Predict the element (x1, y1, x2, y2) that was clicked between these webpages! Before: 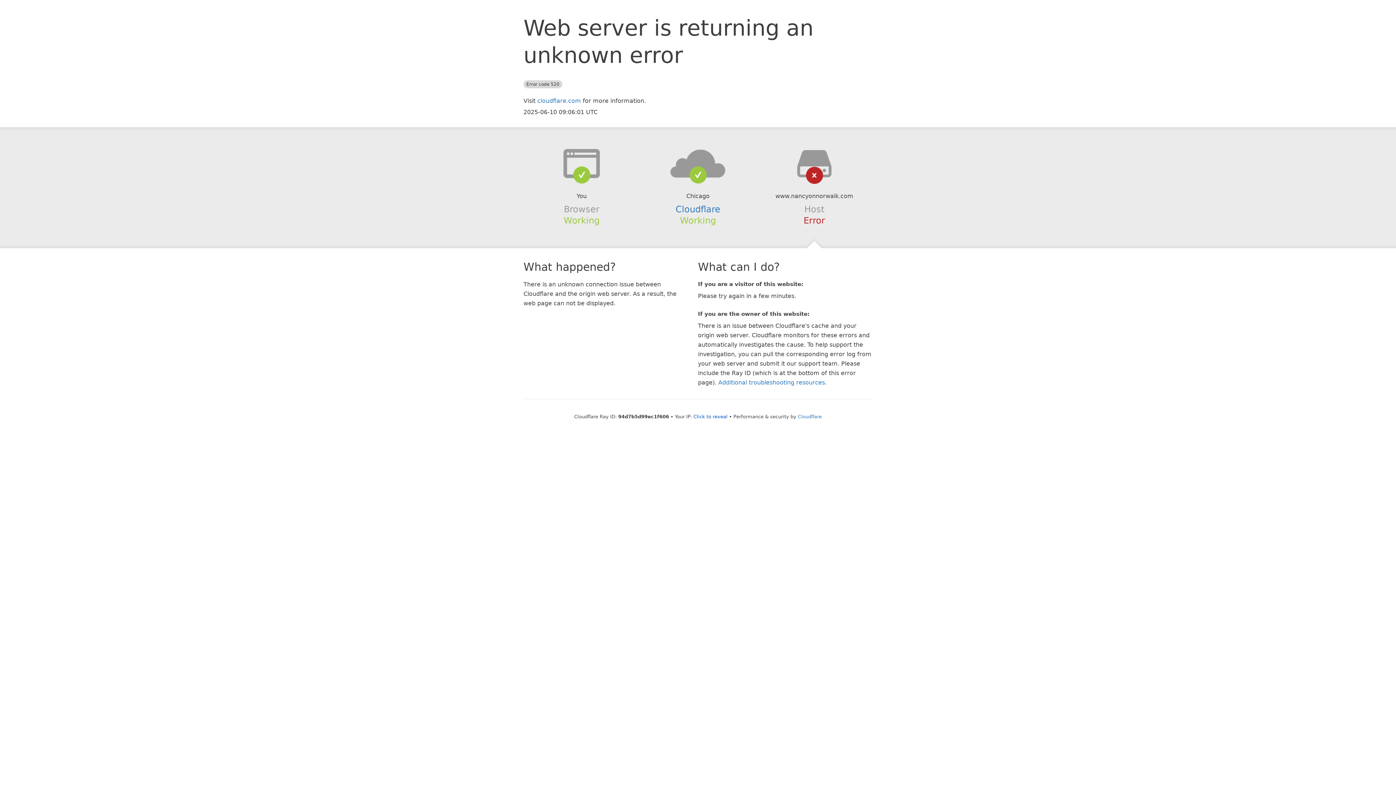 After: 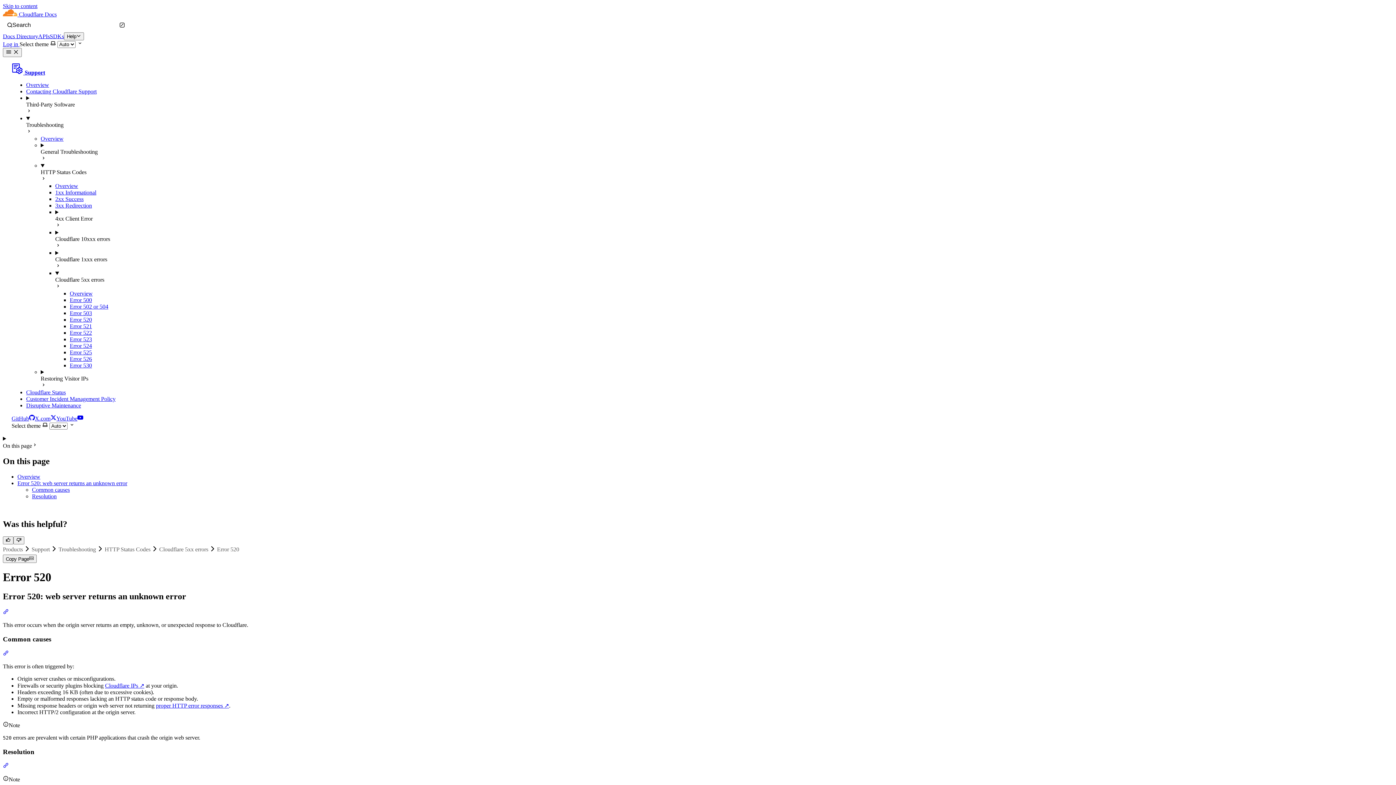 Action: label: Additional troubleshooting resources bbox: (718, 379, 825, 386)